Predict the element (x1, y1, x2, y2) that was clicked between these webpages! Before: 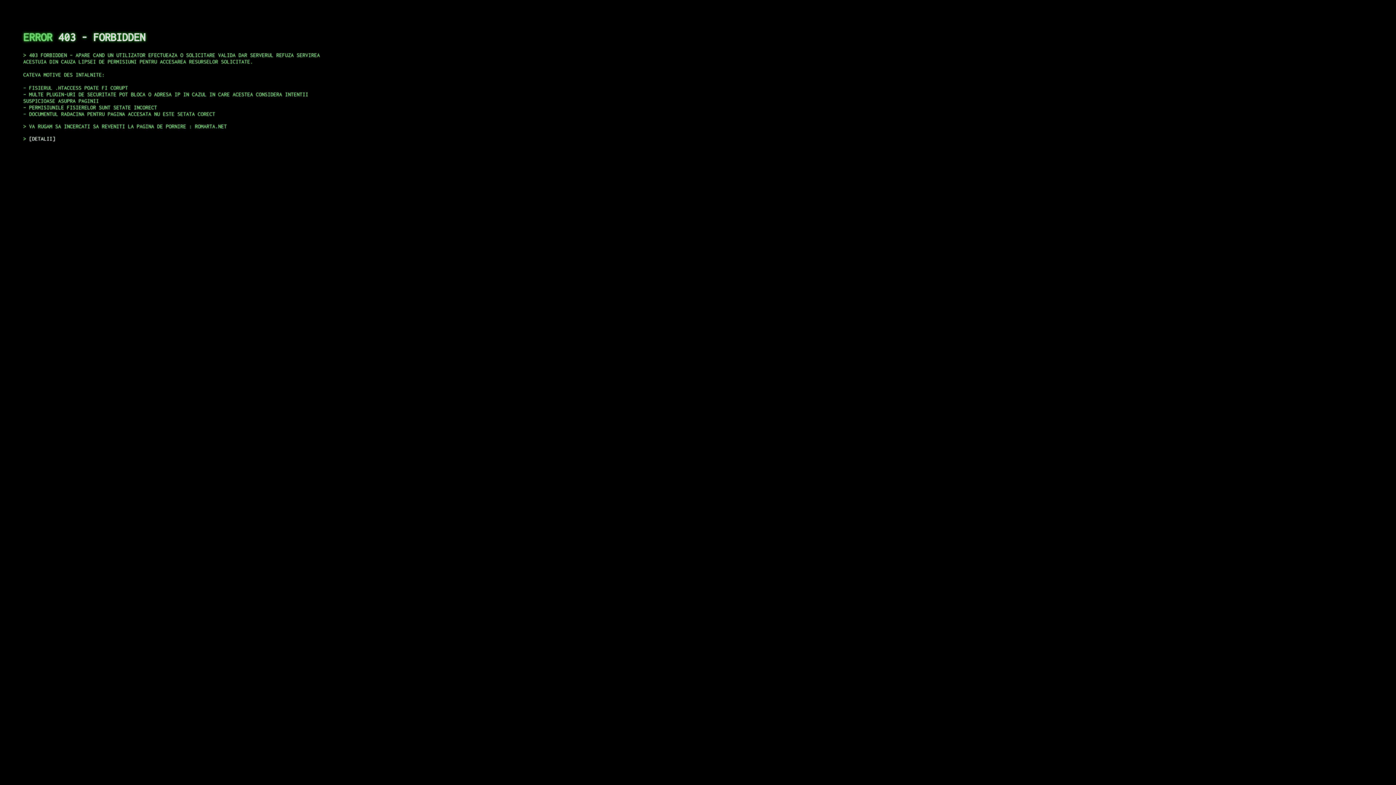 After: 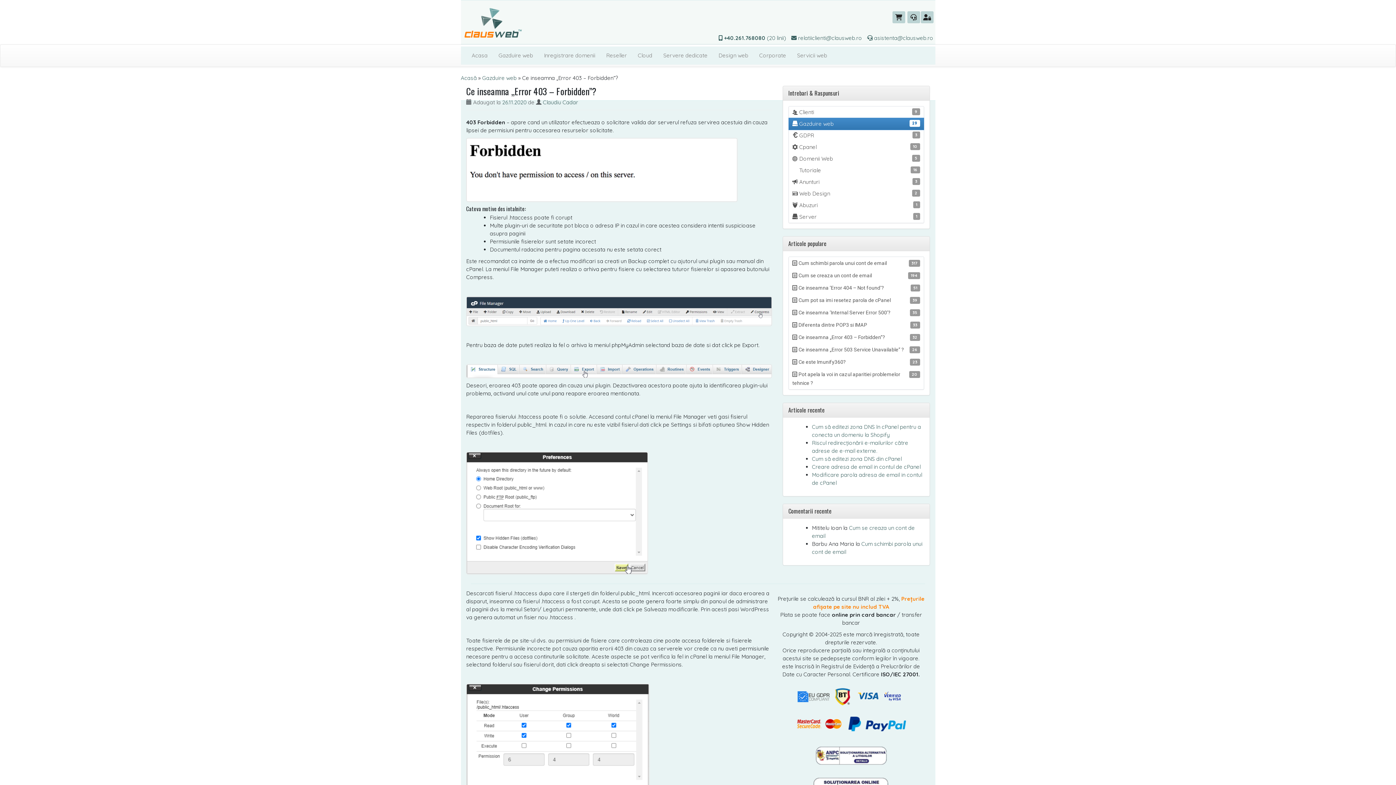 Action: bbox: (29, 135, 55, 141) label: DETALII